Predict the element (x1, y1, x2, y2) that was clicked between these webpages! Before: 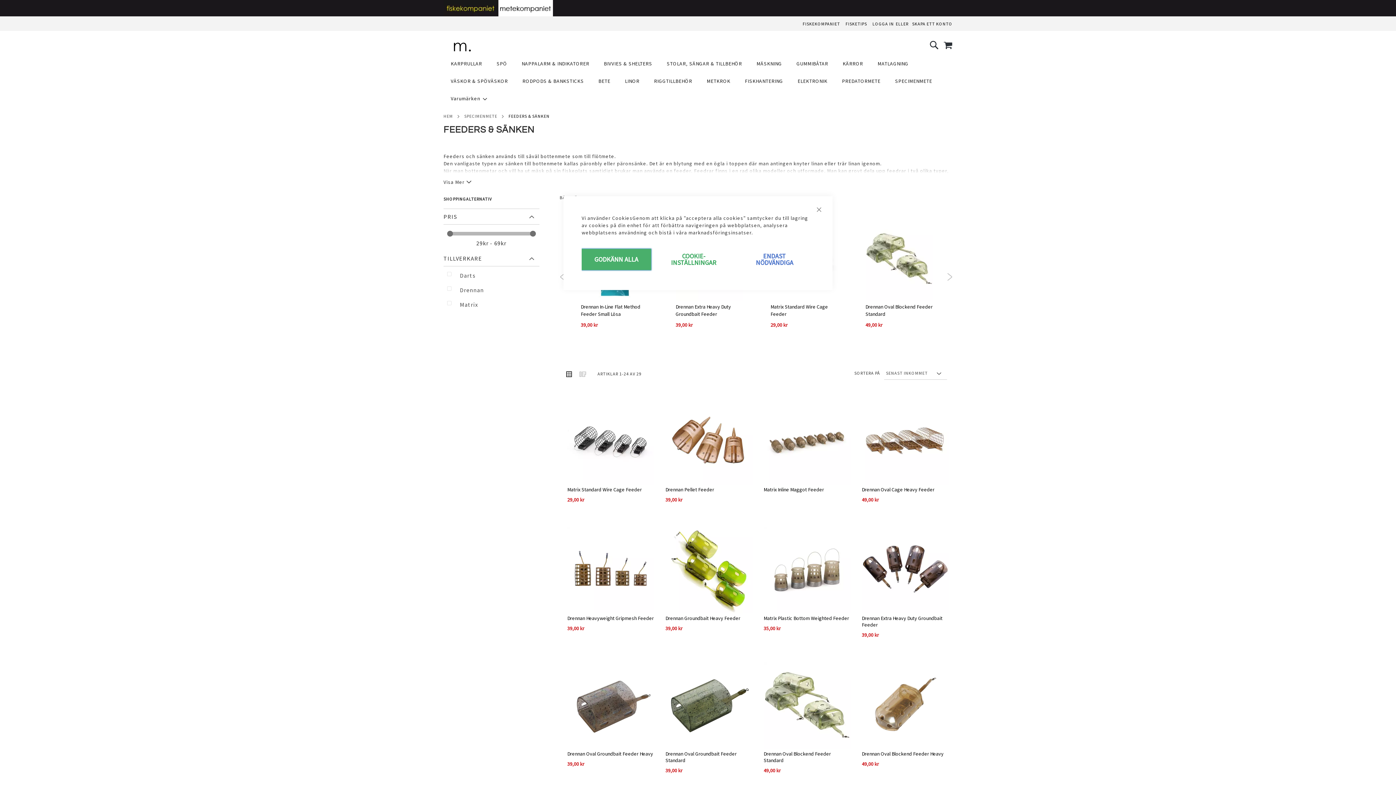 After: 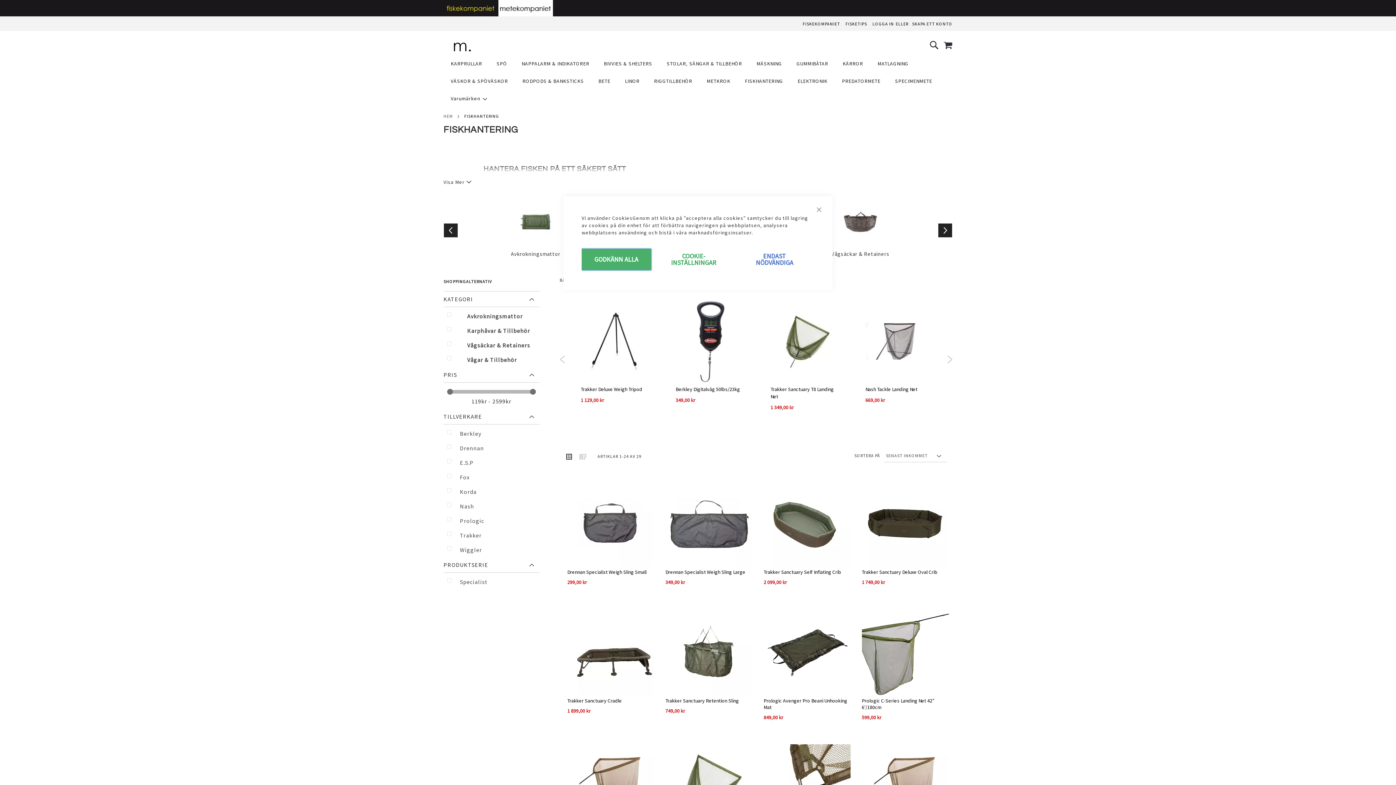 Action: bbox: (737, 72, 790, 90) label: FISKHANTERING